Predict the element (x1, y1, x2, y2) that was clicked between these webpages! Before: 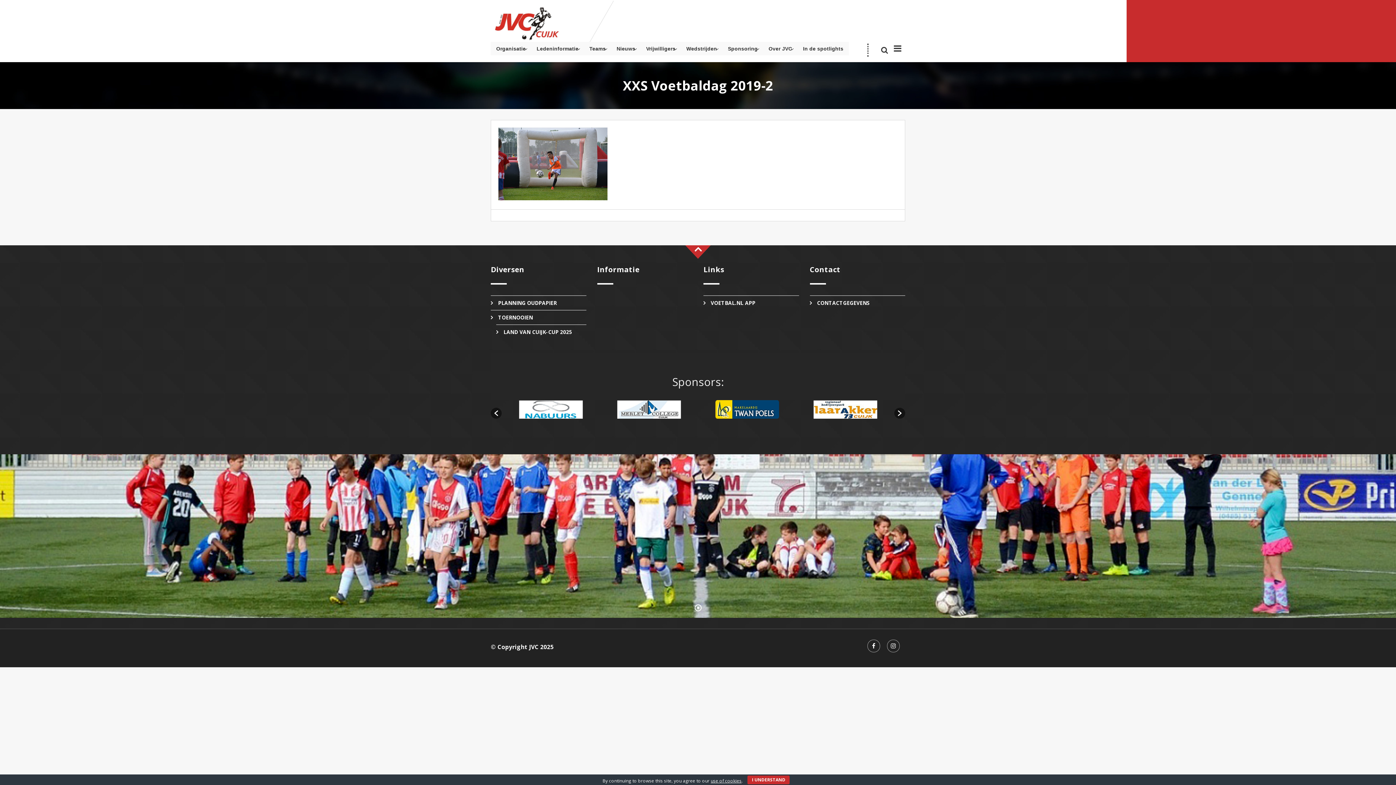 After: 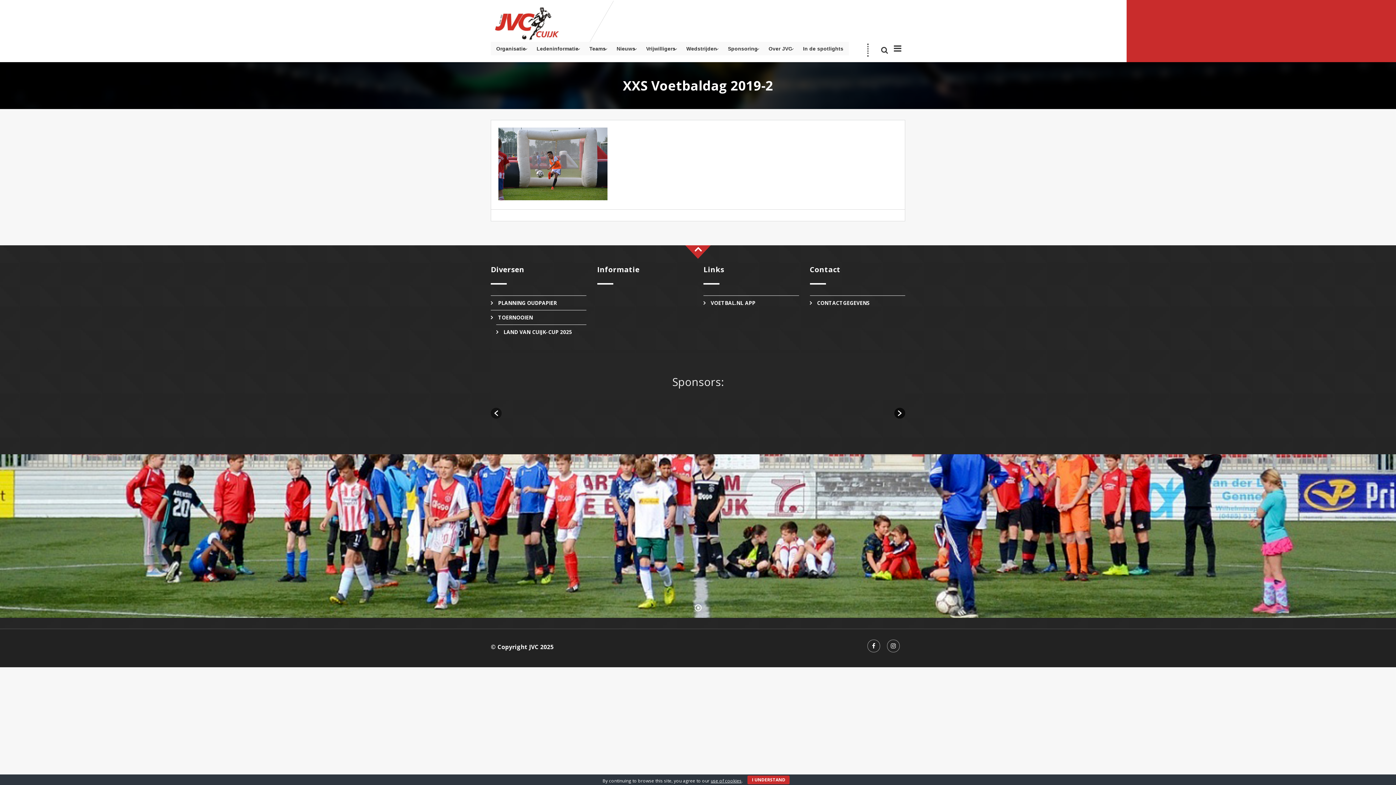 Action: bbox: (894, 407, 905, 418)